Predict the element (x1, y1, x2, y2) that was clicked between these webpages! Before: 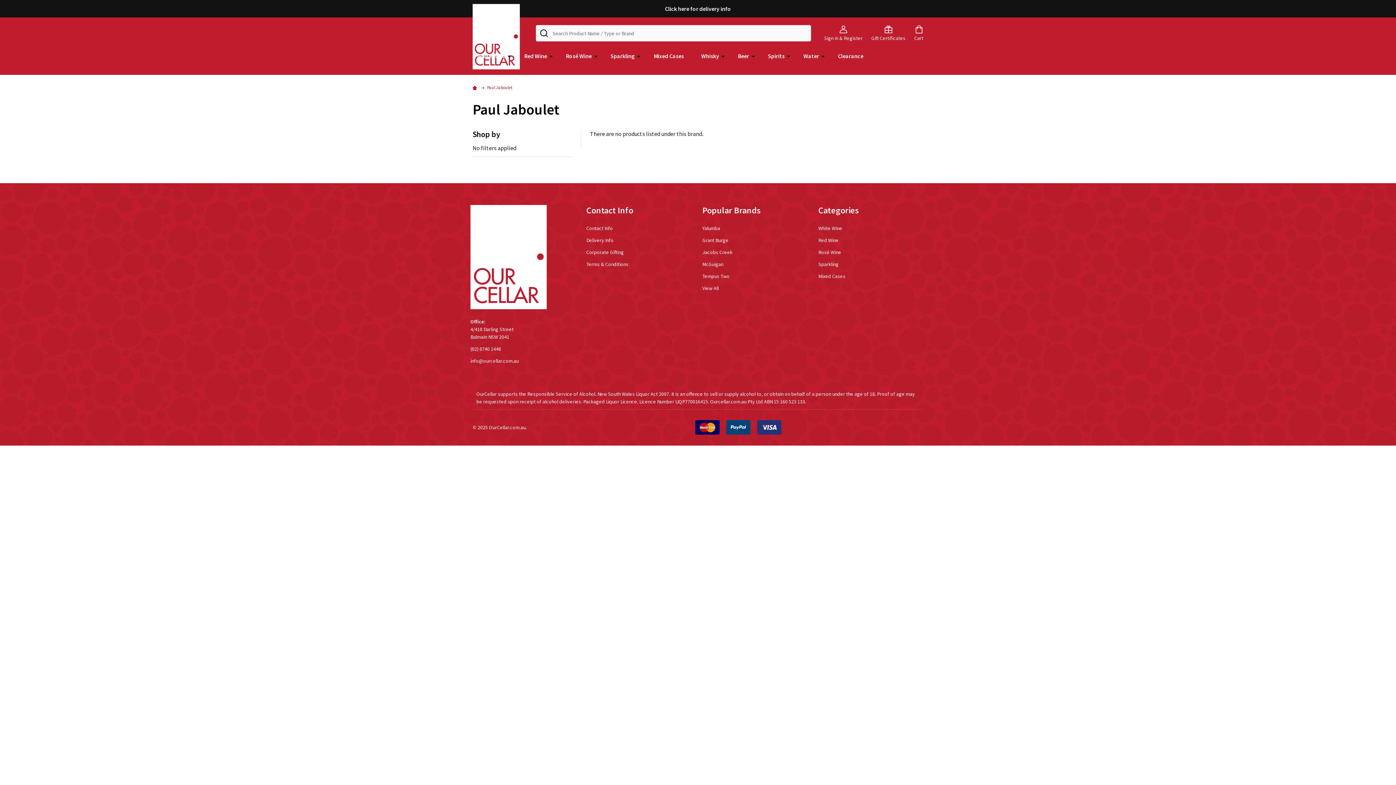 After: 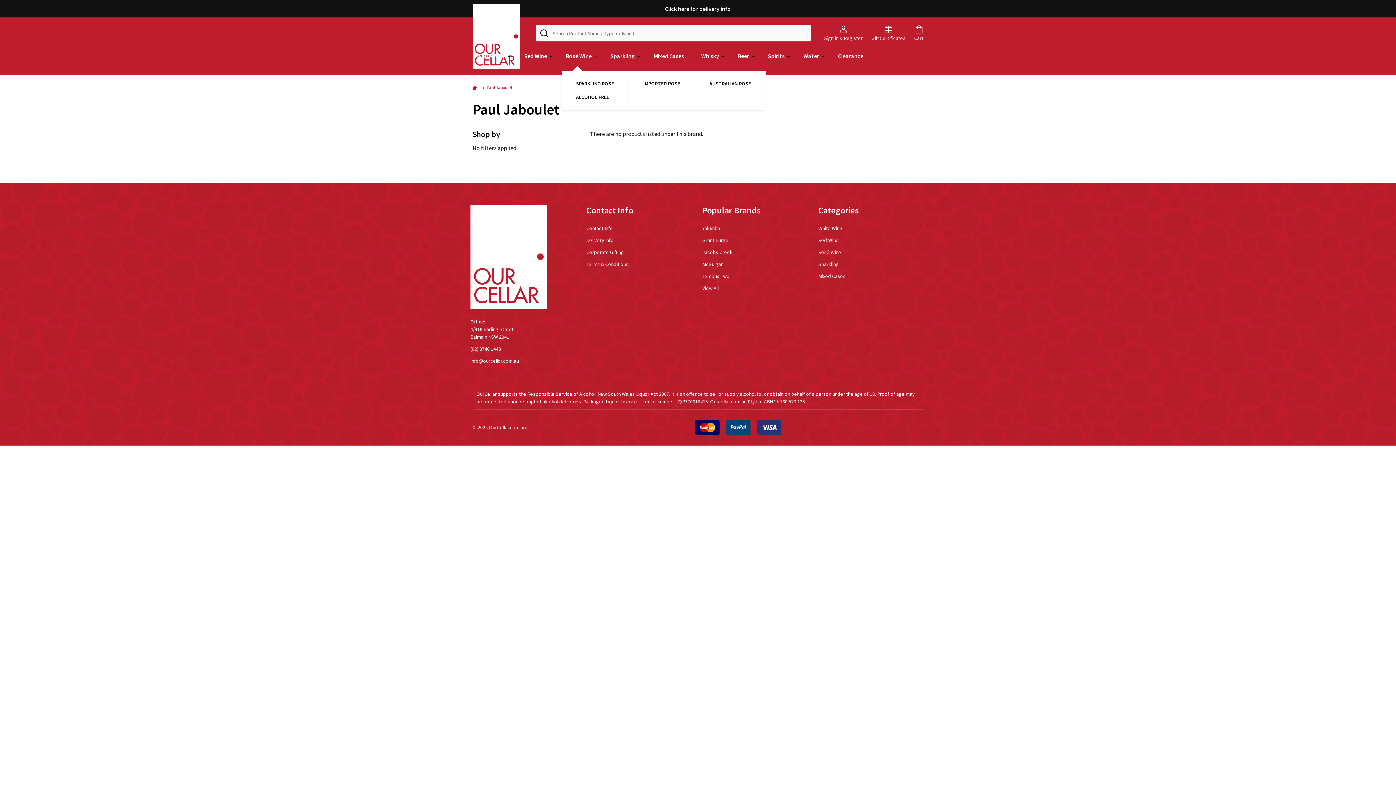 Action: bbox: (594, 50, 597, 61)